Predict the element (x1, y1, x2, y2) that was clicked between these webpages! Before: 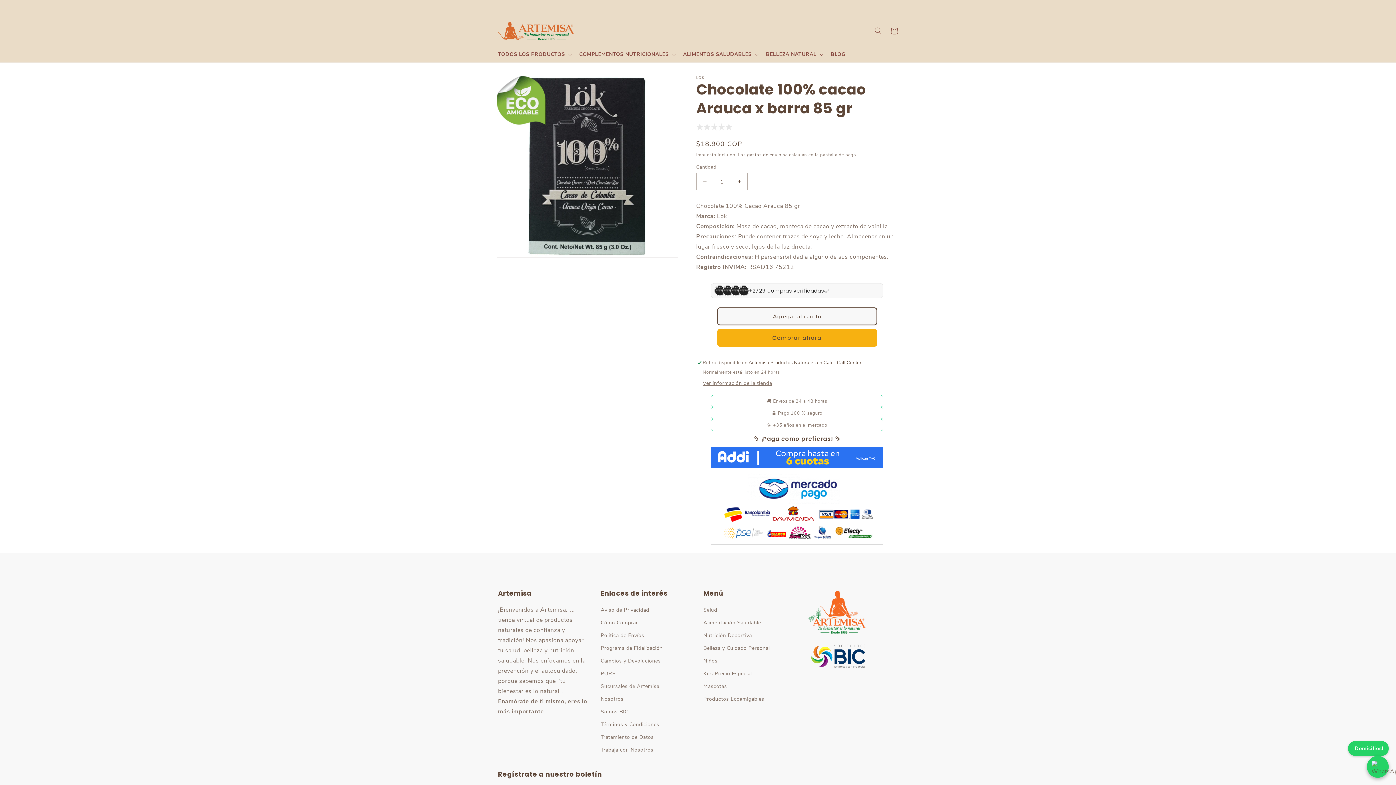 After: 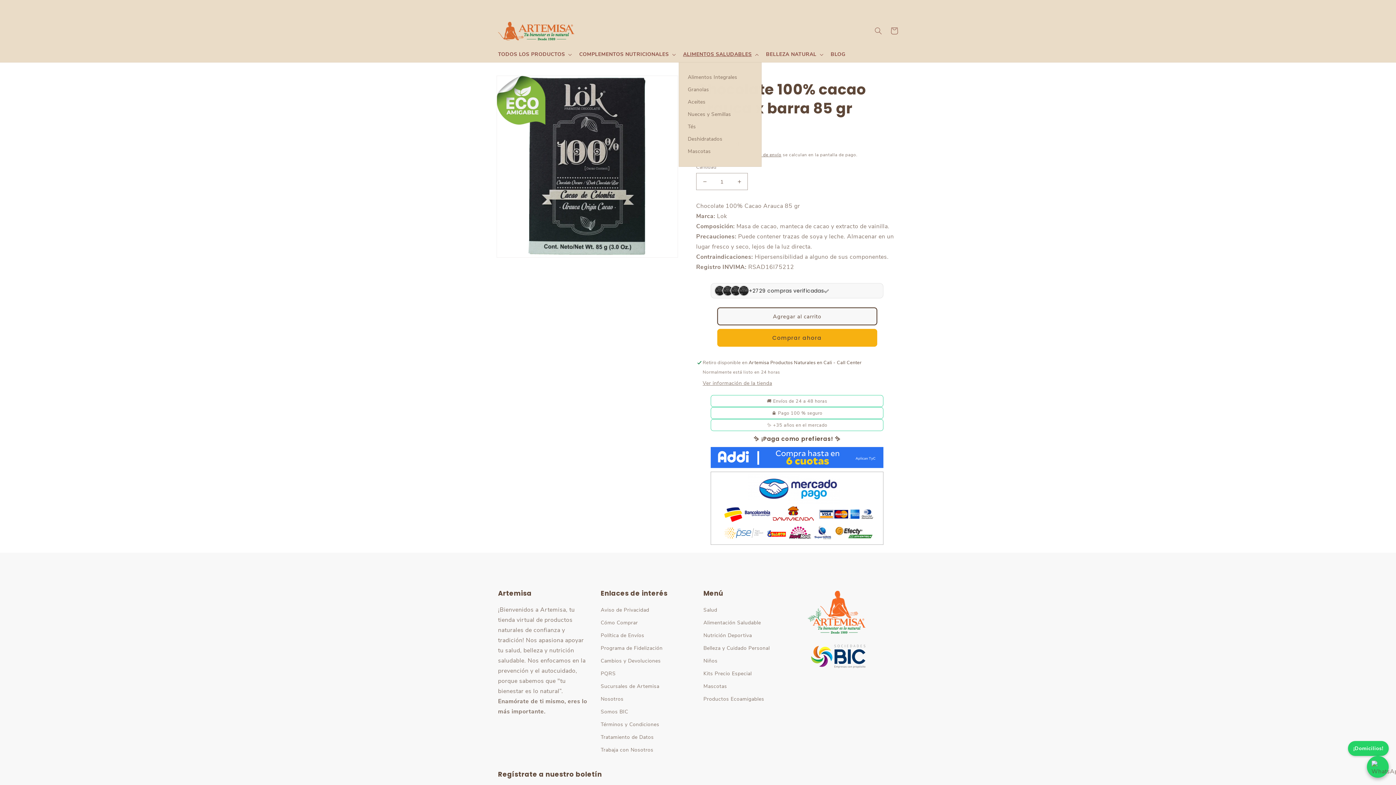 Action: bbox: (678, 46, 761, 62) label: ALIMENTOS SALUDABLES